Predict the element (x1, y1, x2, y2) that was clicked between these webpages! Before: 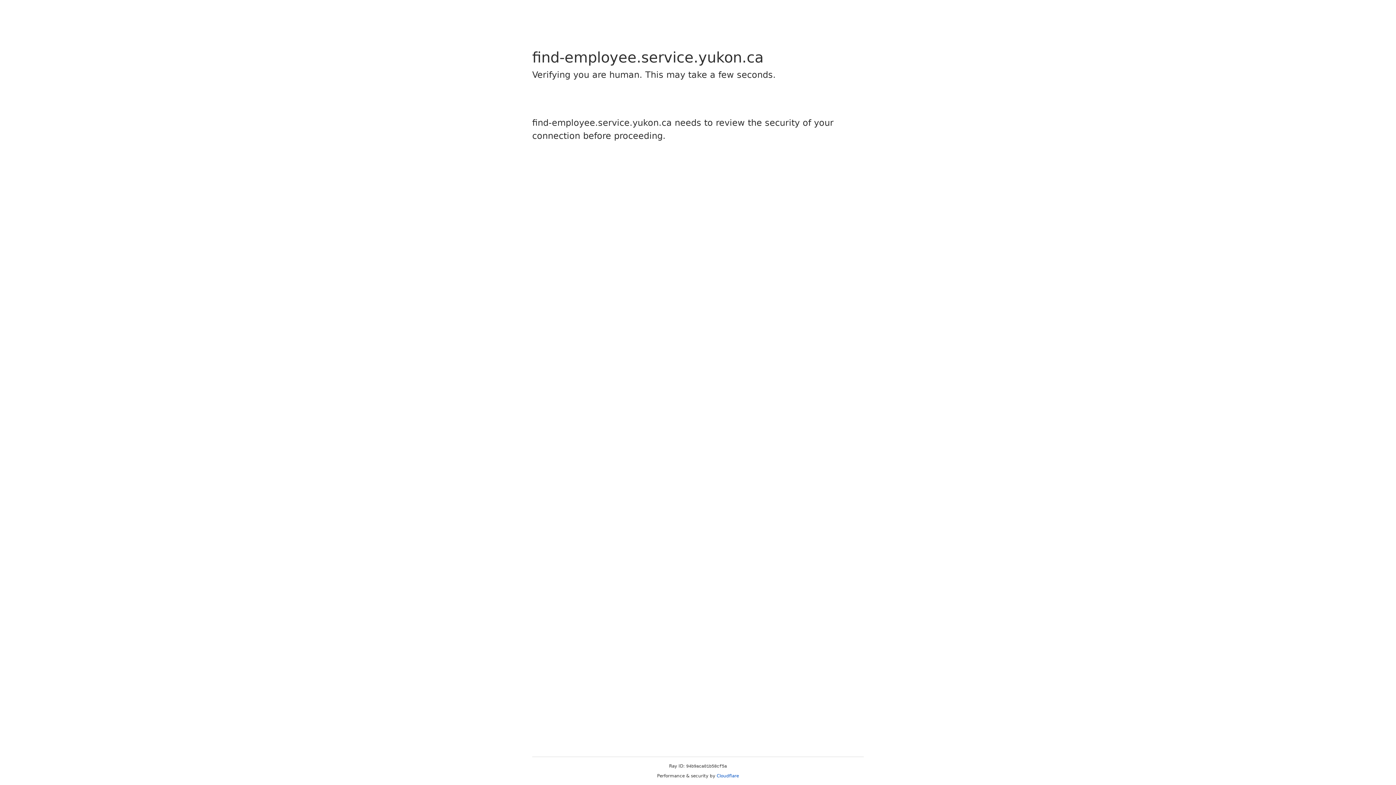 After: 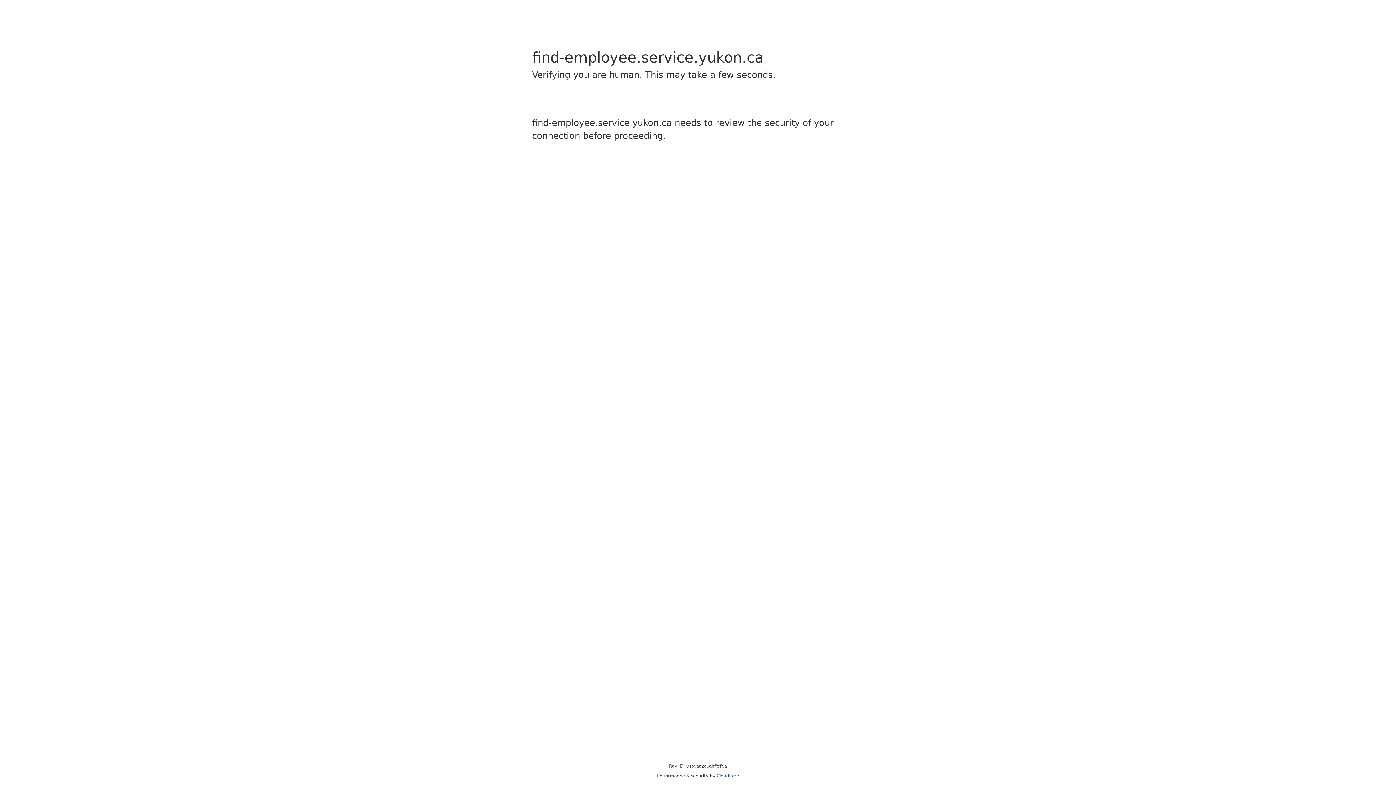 Action: label: Cloudflare bbox: (716, 773, 739, 778)